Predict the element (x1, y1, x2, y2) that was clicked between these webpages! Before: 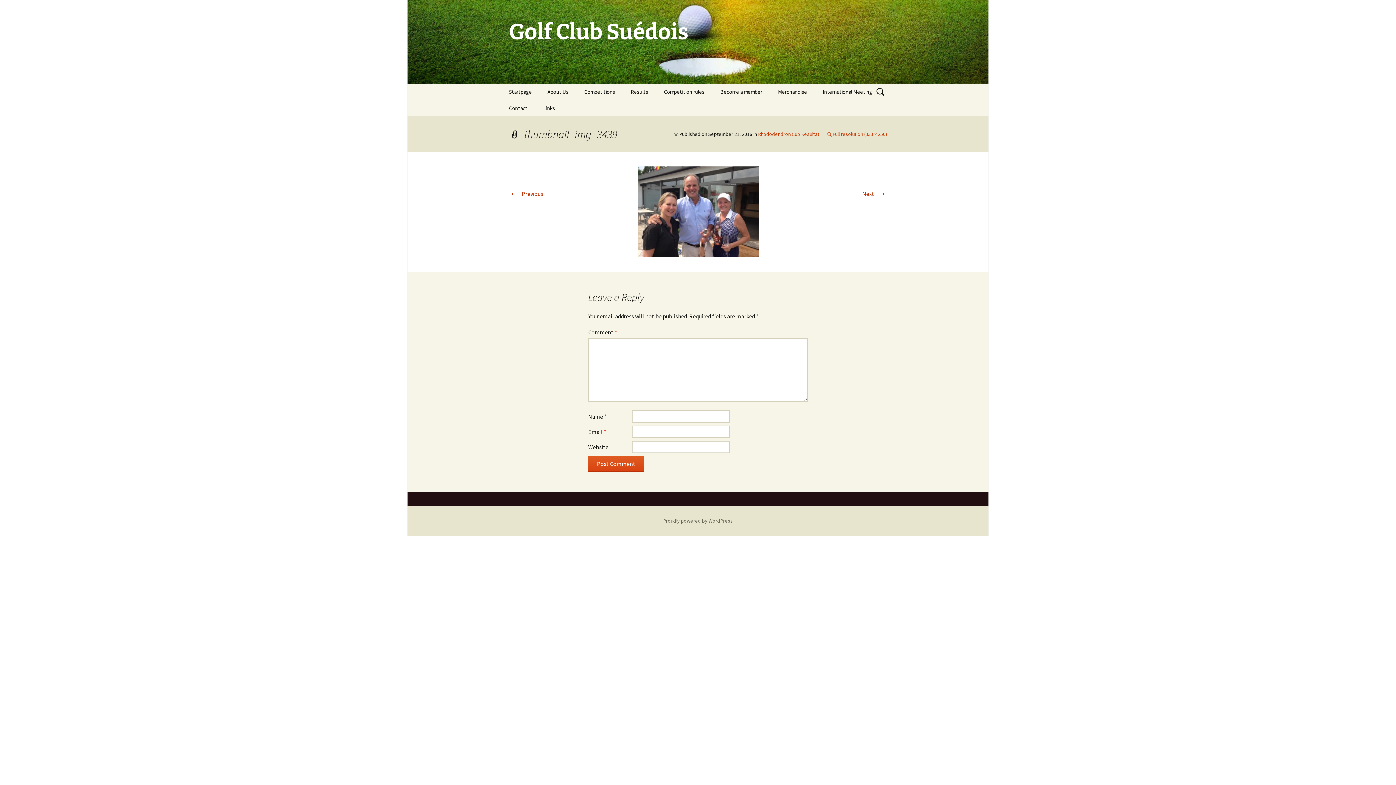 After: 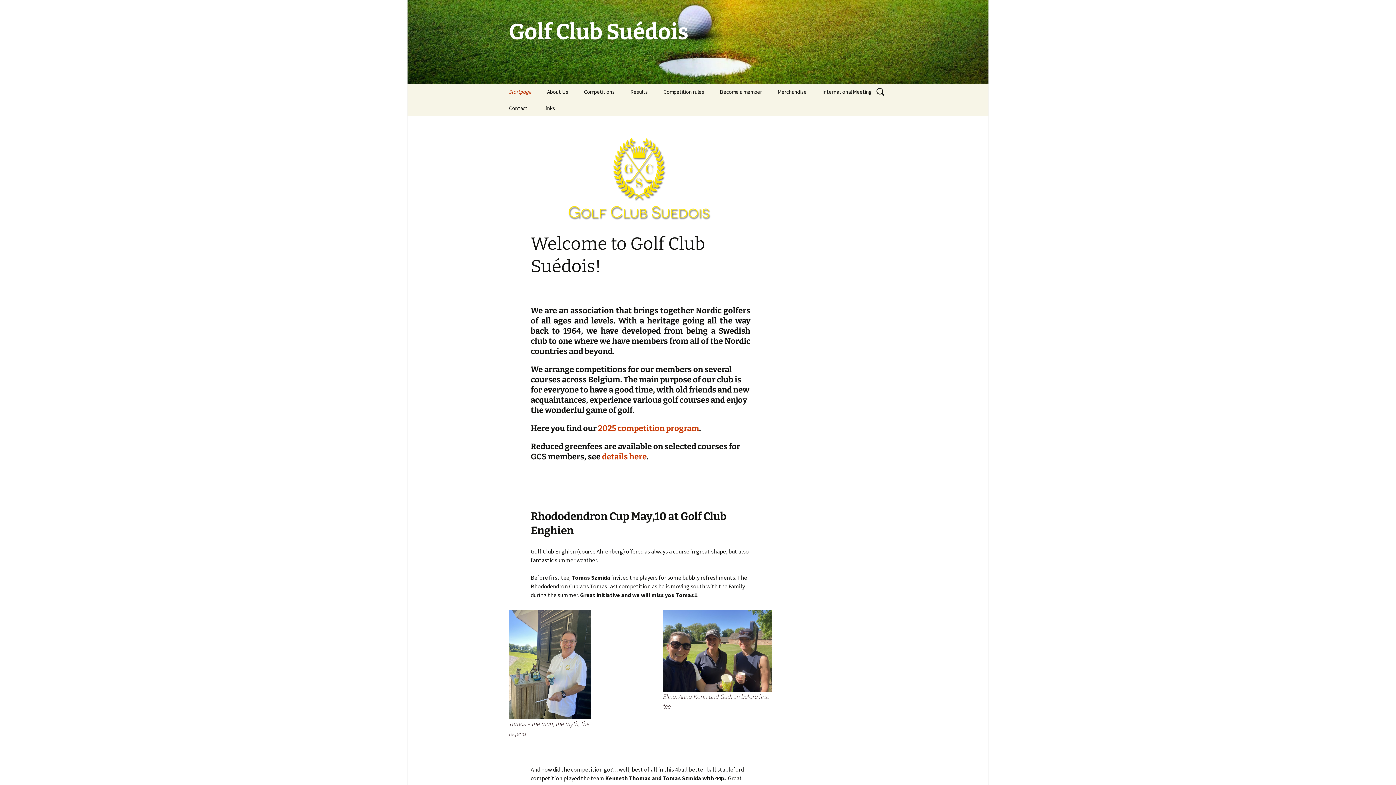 Action: bbox: (501, 83, 539, 100) label: Startpage